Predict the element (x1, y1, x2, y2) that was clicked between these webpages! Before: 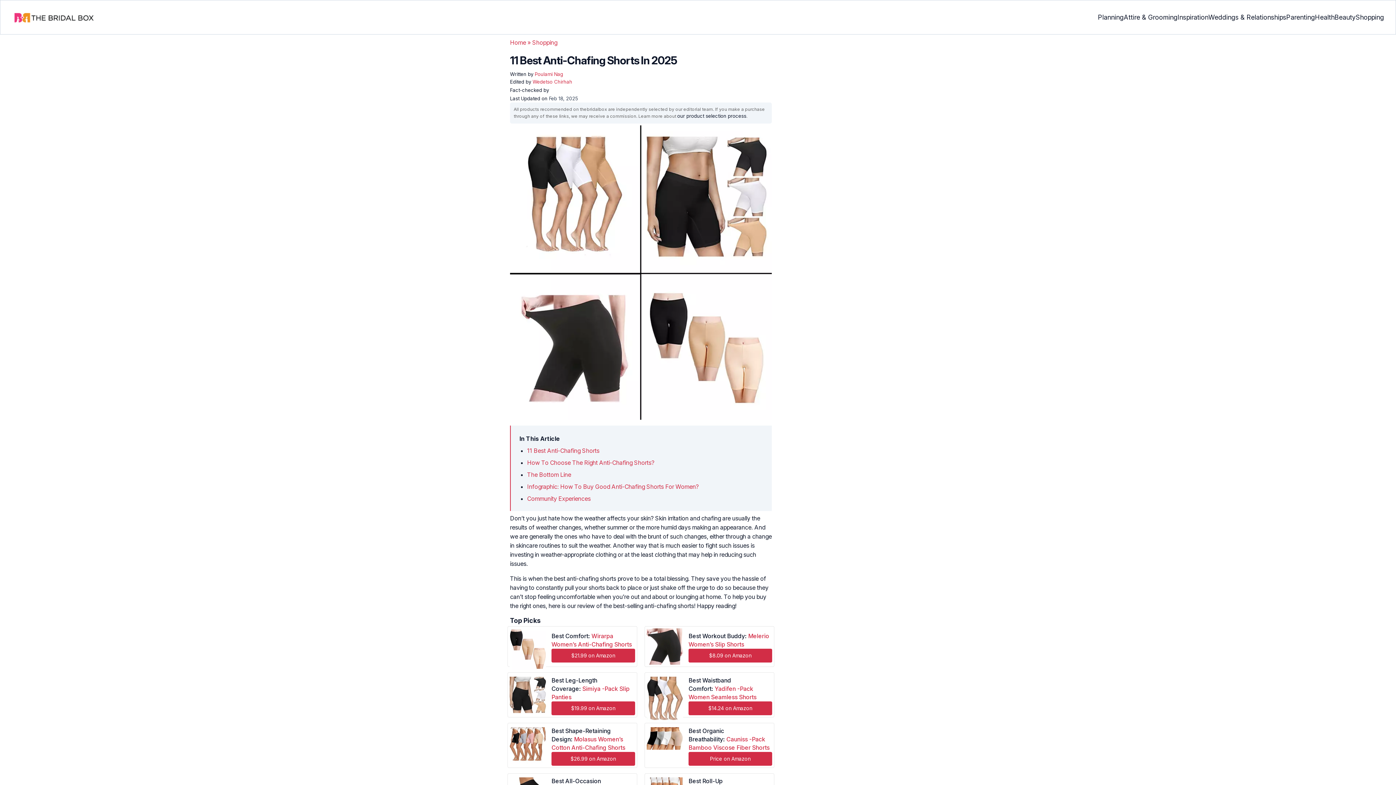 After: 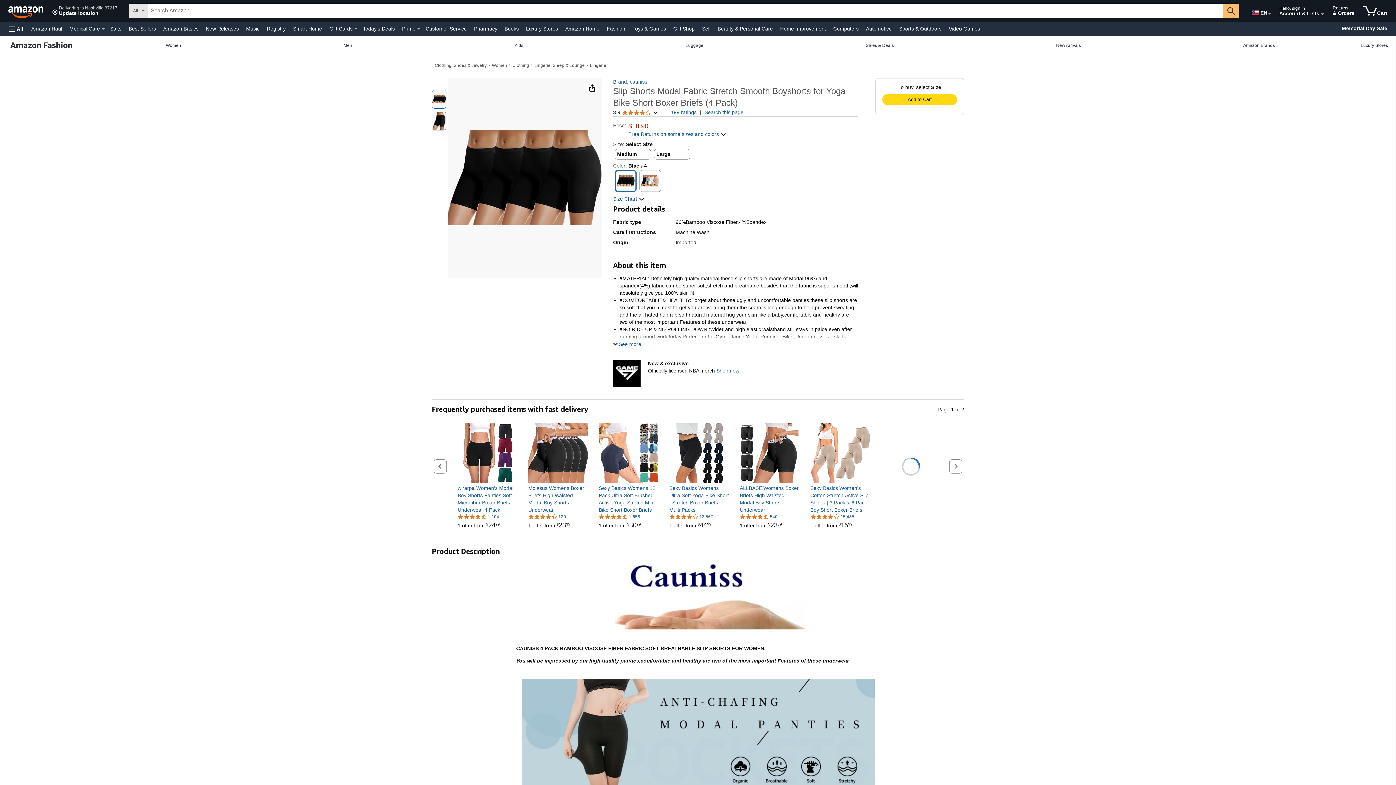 Action: bbox: (688, 752, 772, 766) label: Price on Amazon